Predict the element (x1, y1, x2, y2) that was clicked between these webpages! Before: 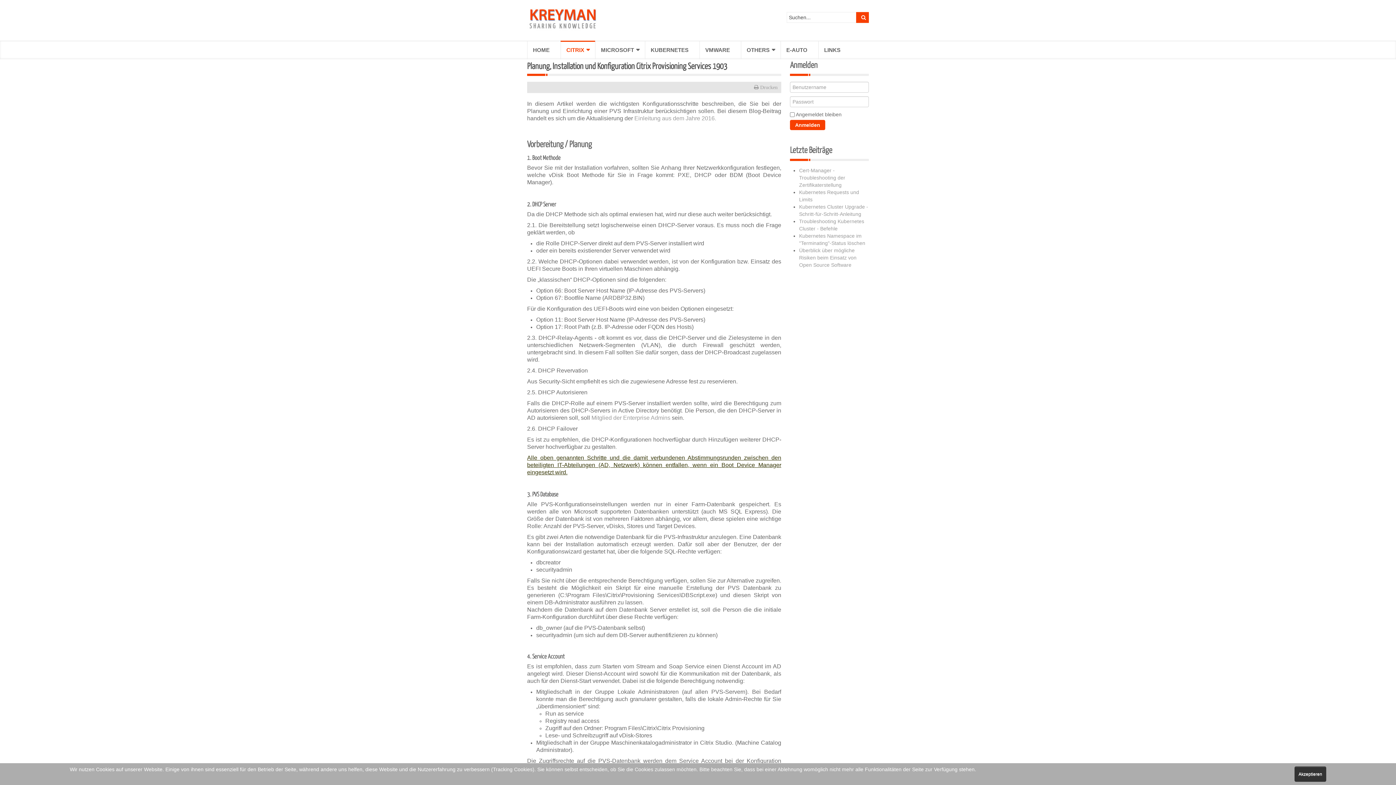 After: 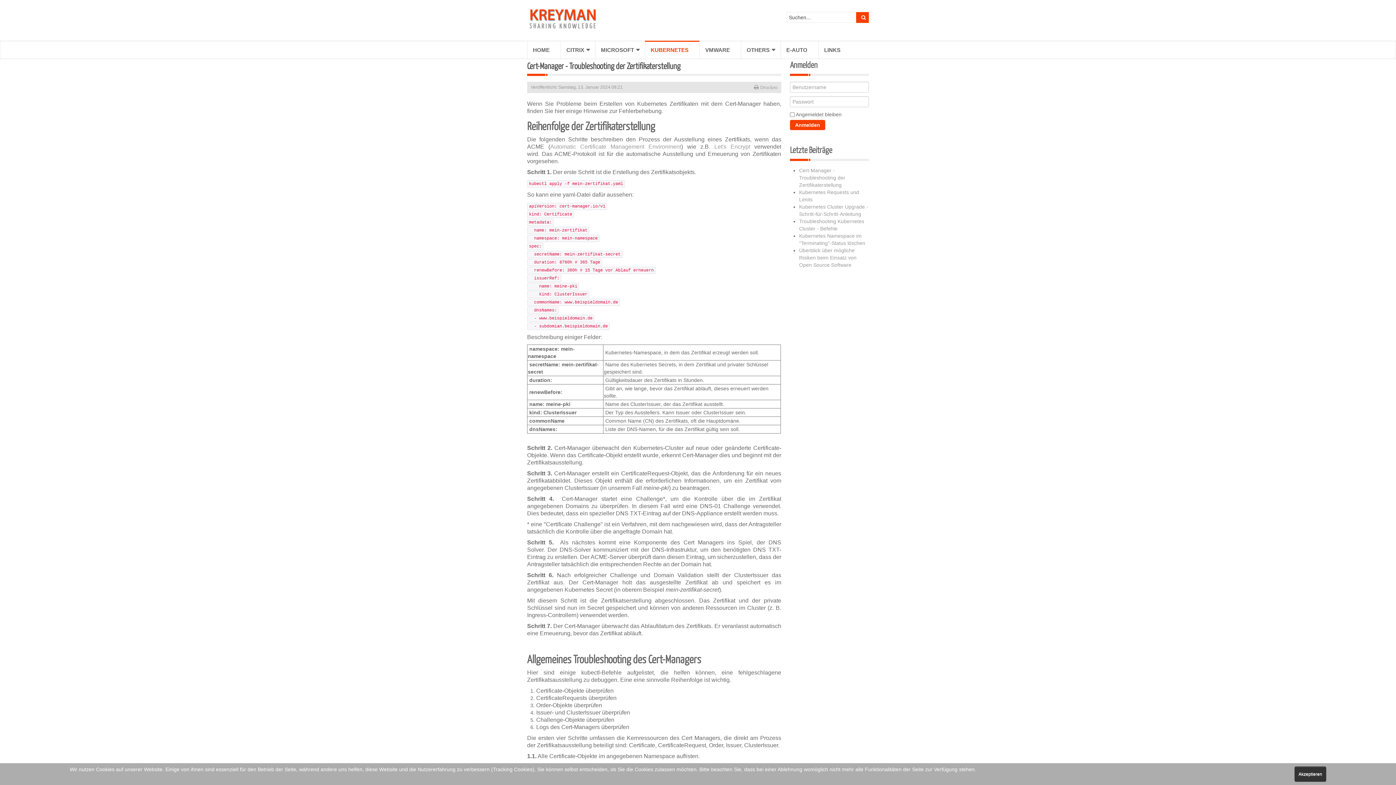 Action: label: Cert-Manager - Troubleshooting der Zertifikaterstellung bbox: (799, 167, 845, 188)